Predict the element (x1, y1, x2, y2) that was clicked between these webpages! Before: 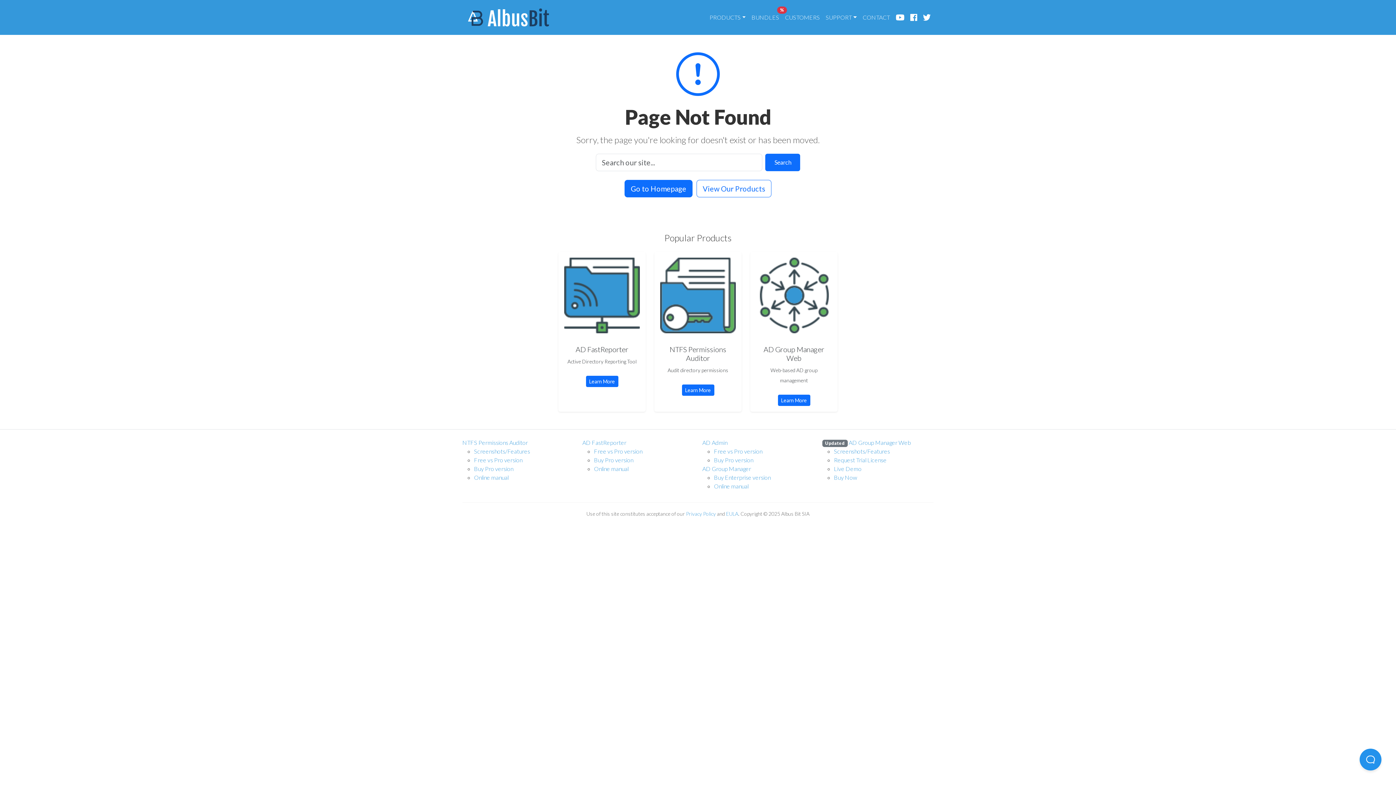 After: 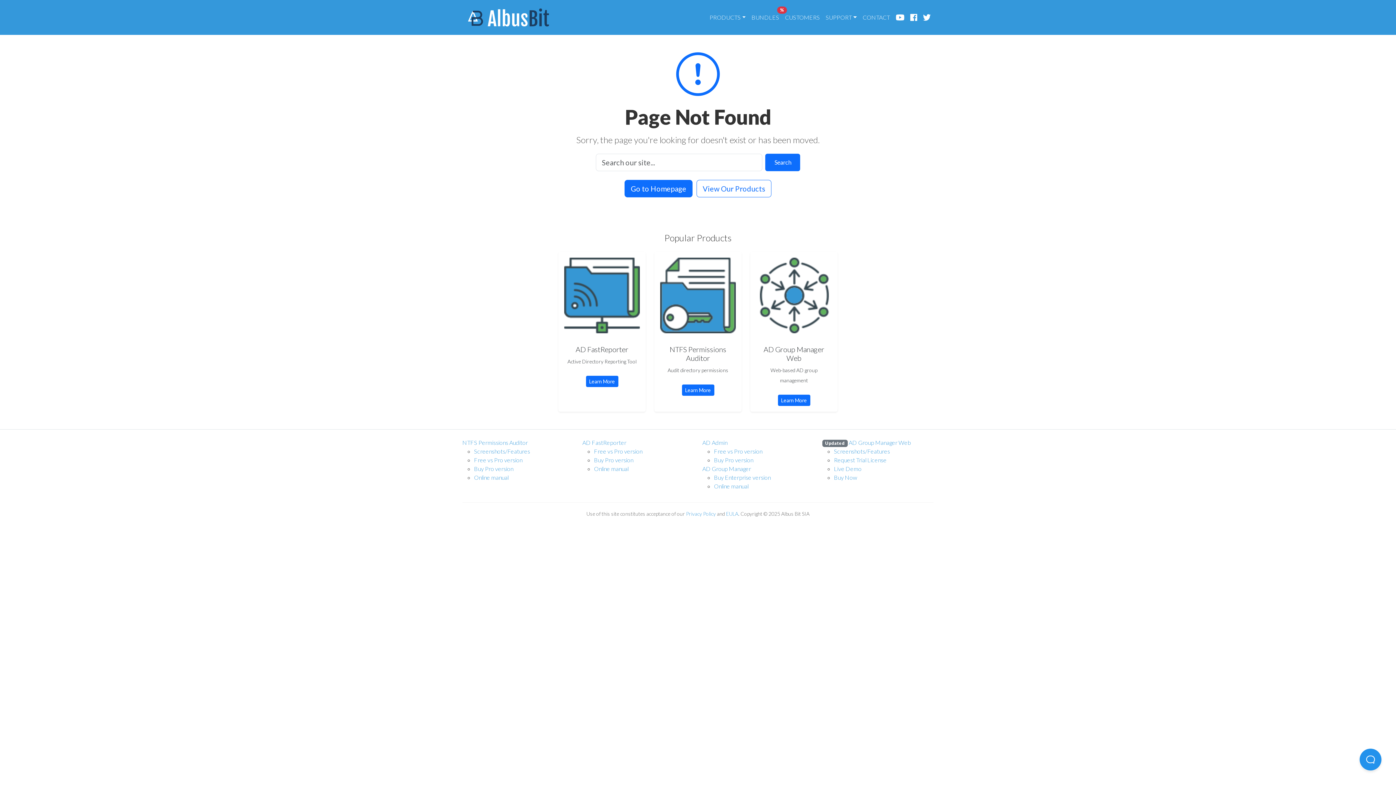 Action: bbox: (920, 10, 933, 24)